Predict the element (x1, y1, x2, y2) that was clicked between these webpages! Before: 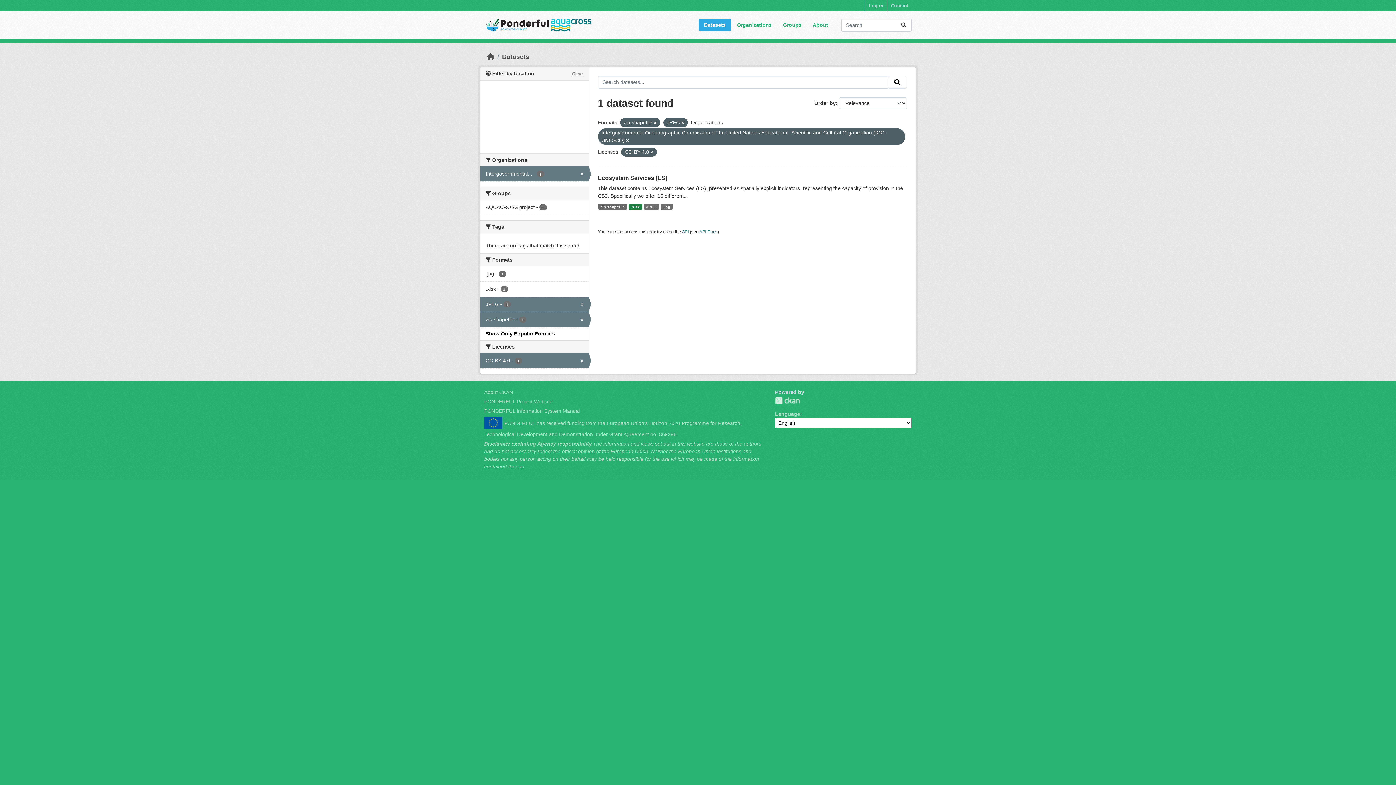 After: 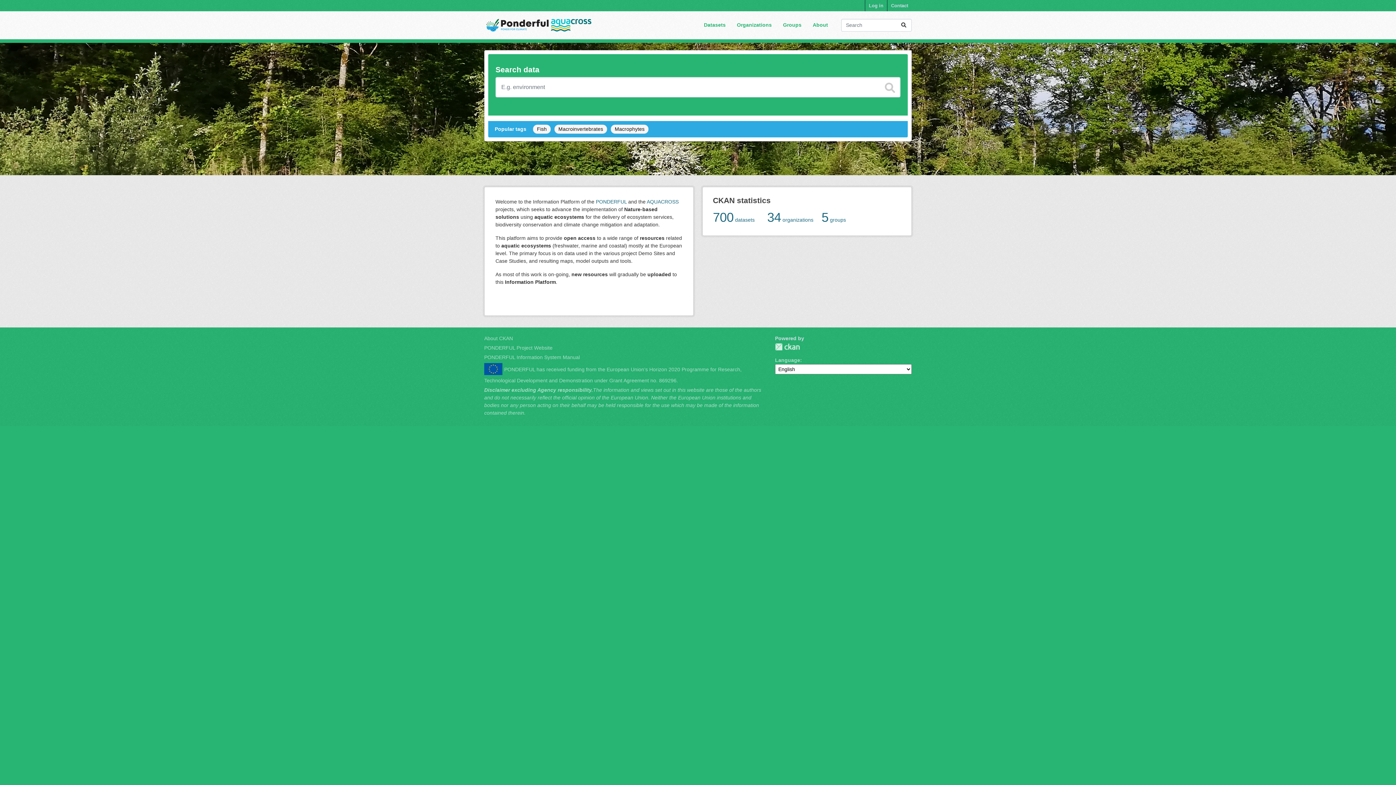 Action: bbox: (487, 52, 494, 60) label: Home